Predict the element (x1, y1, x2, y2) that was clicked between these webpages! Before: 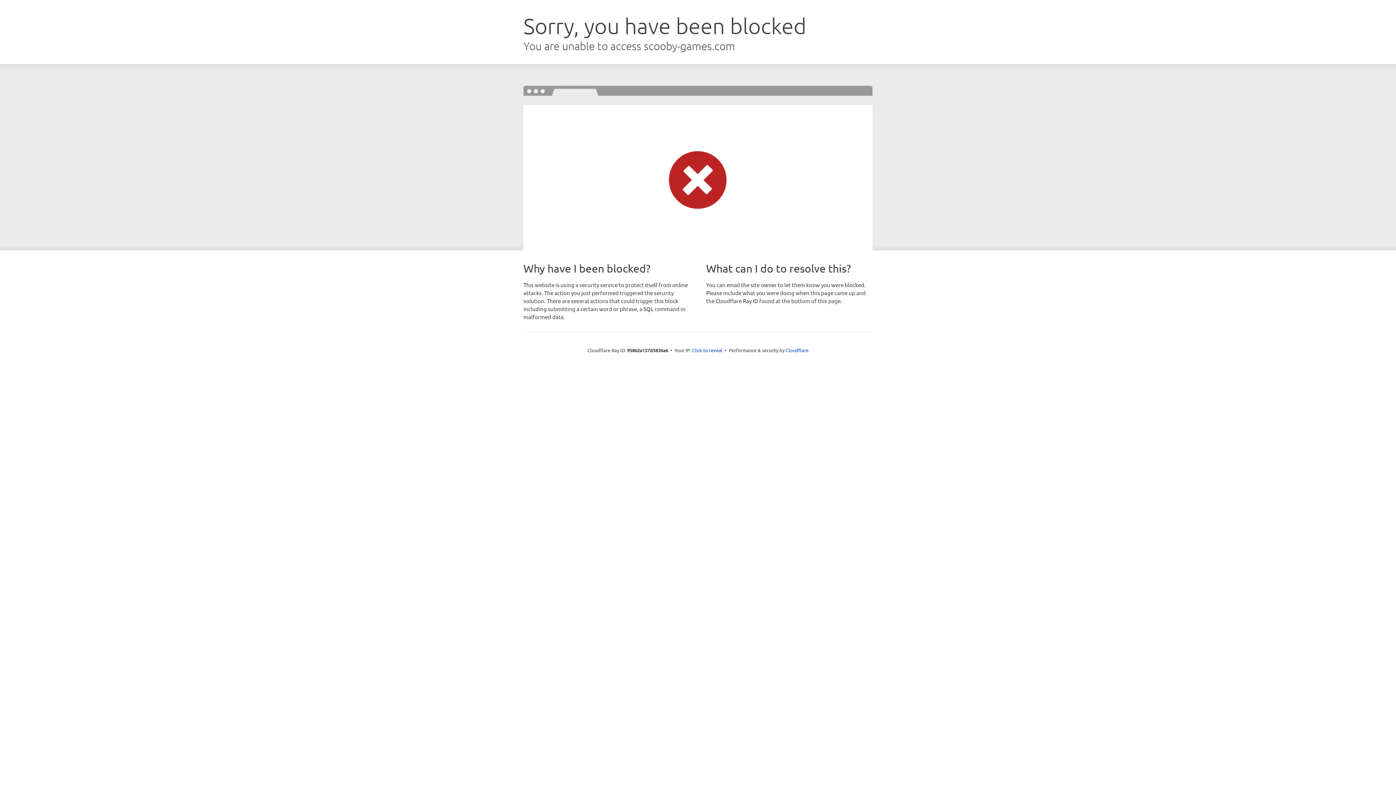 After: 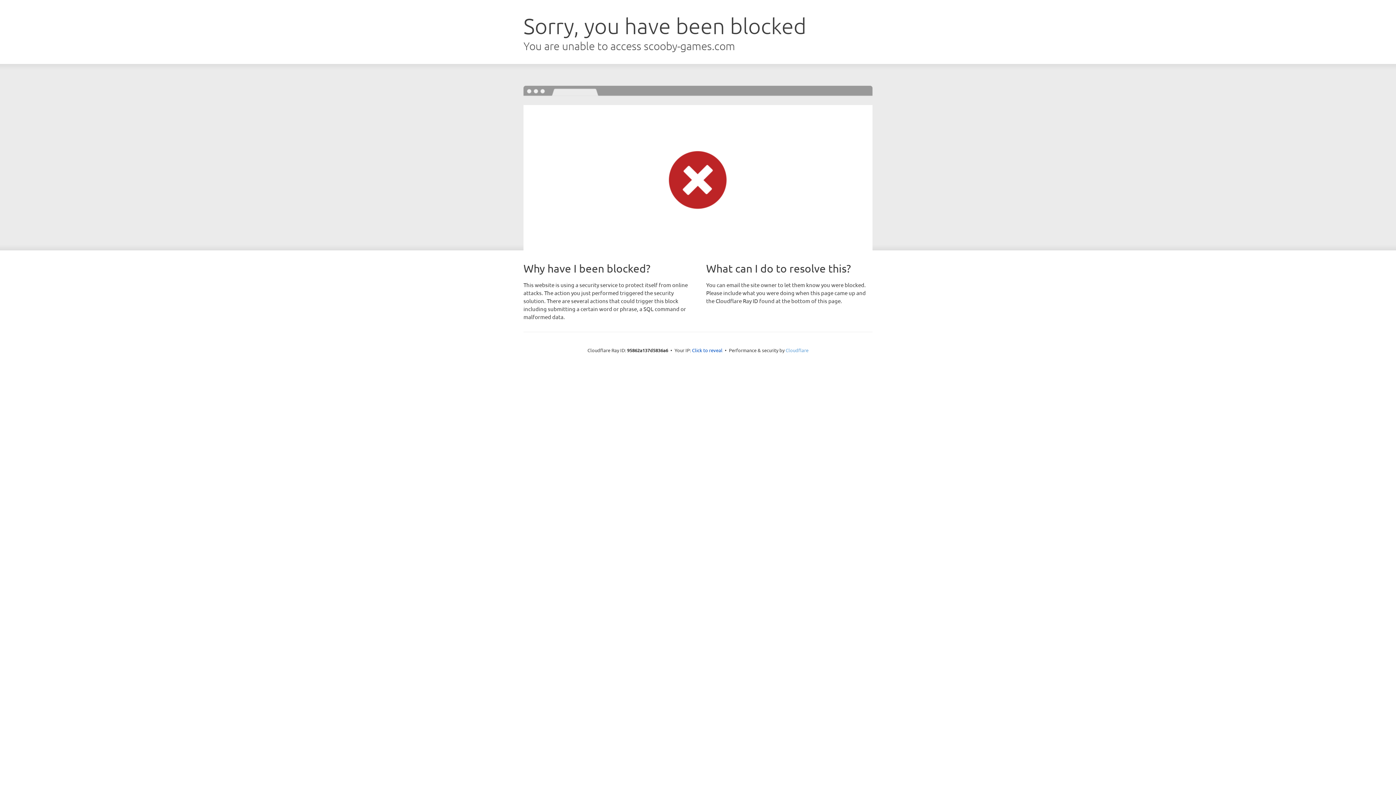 Action: label: Cloudflare bbox: (785, 347, 808, 353)